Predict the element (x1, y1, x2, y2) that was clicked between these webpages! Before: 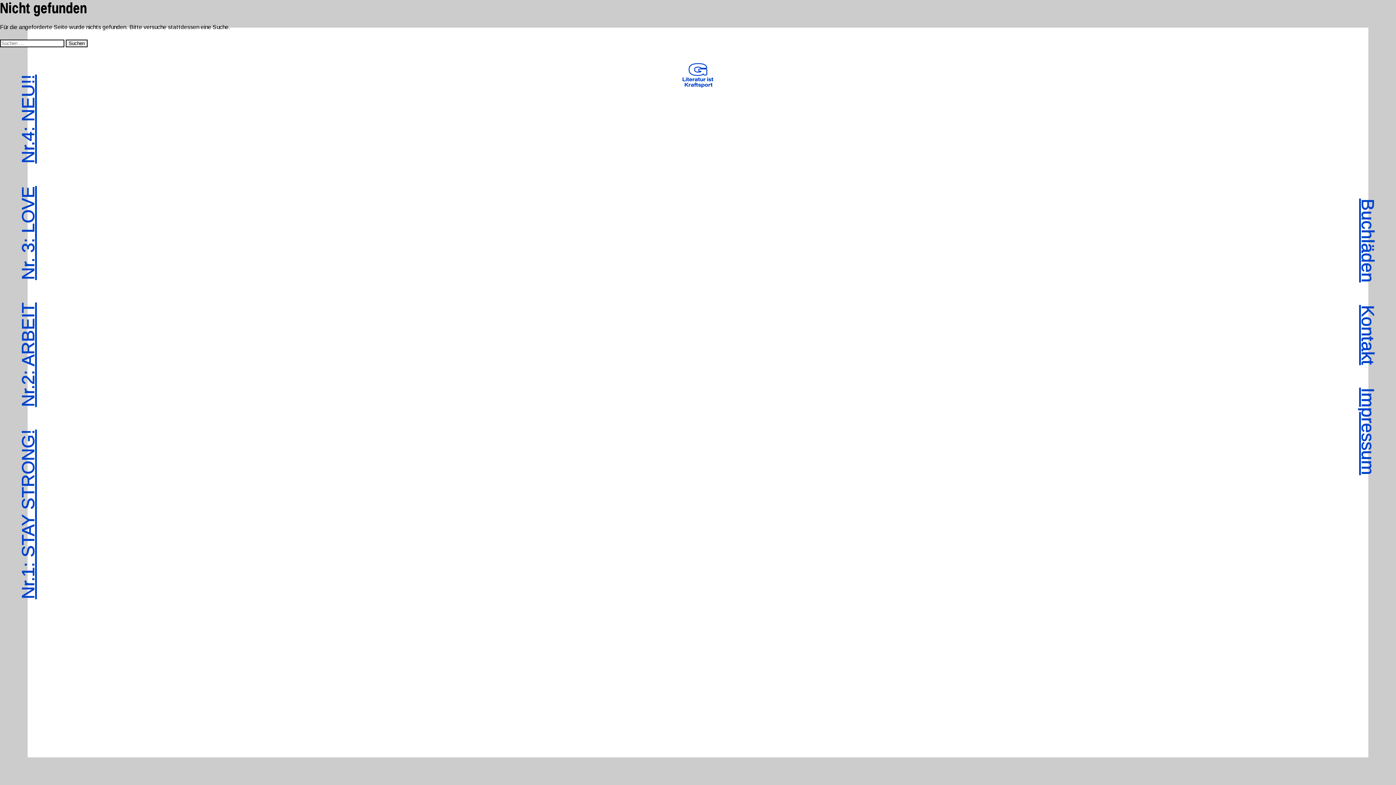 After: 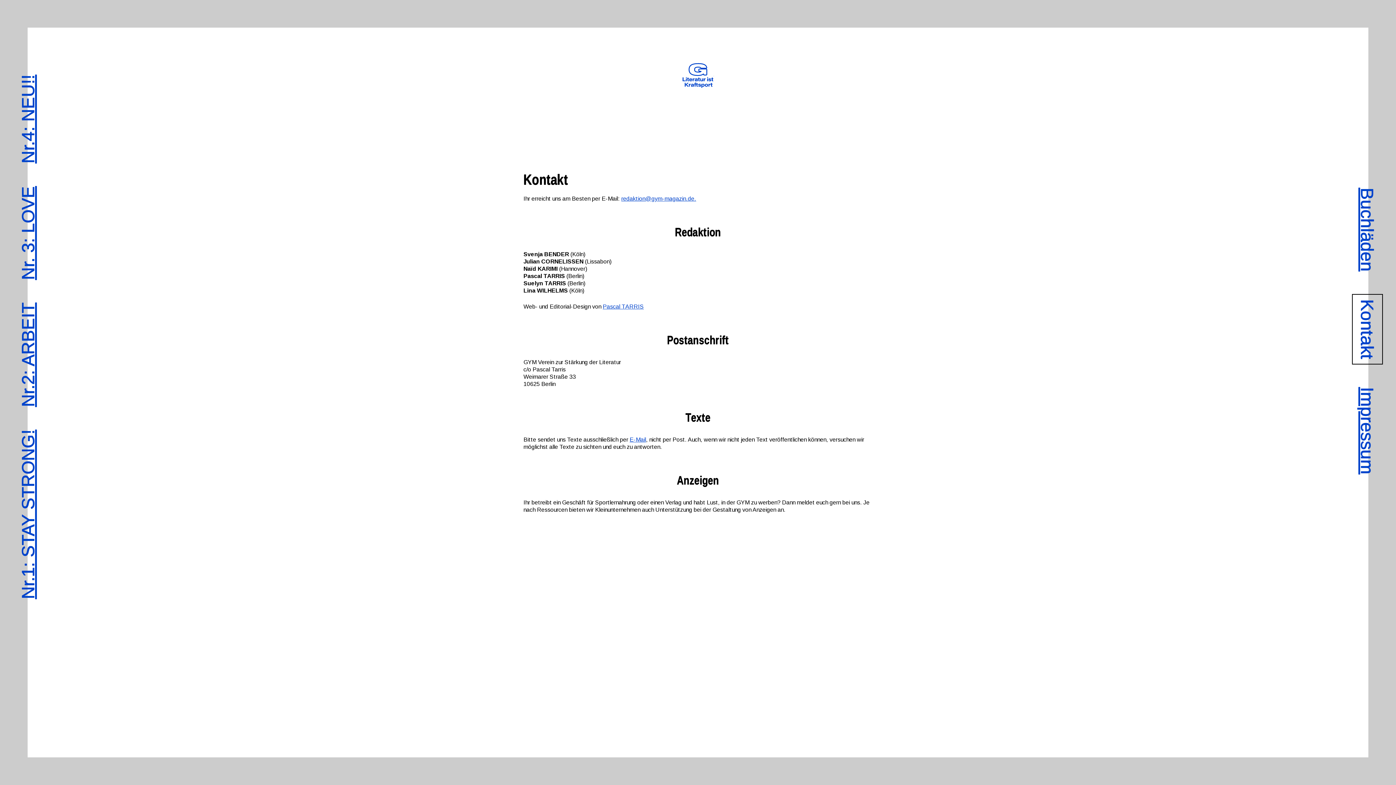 Action: bbox: (1358, 305, 1378, 365) label: Kontakt